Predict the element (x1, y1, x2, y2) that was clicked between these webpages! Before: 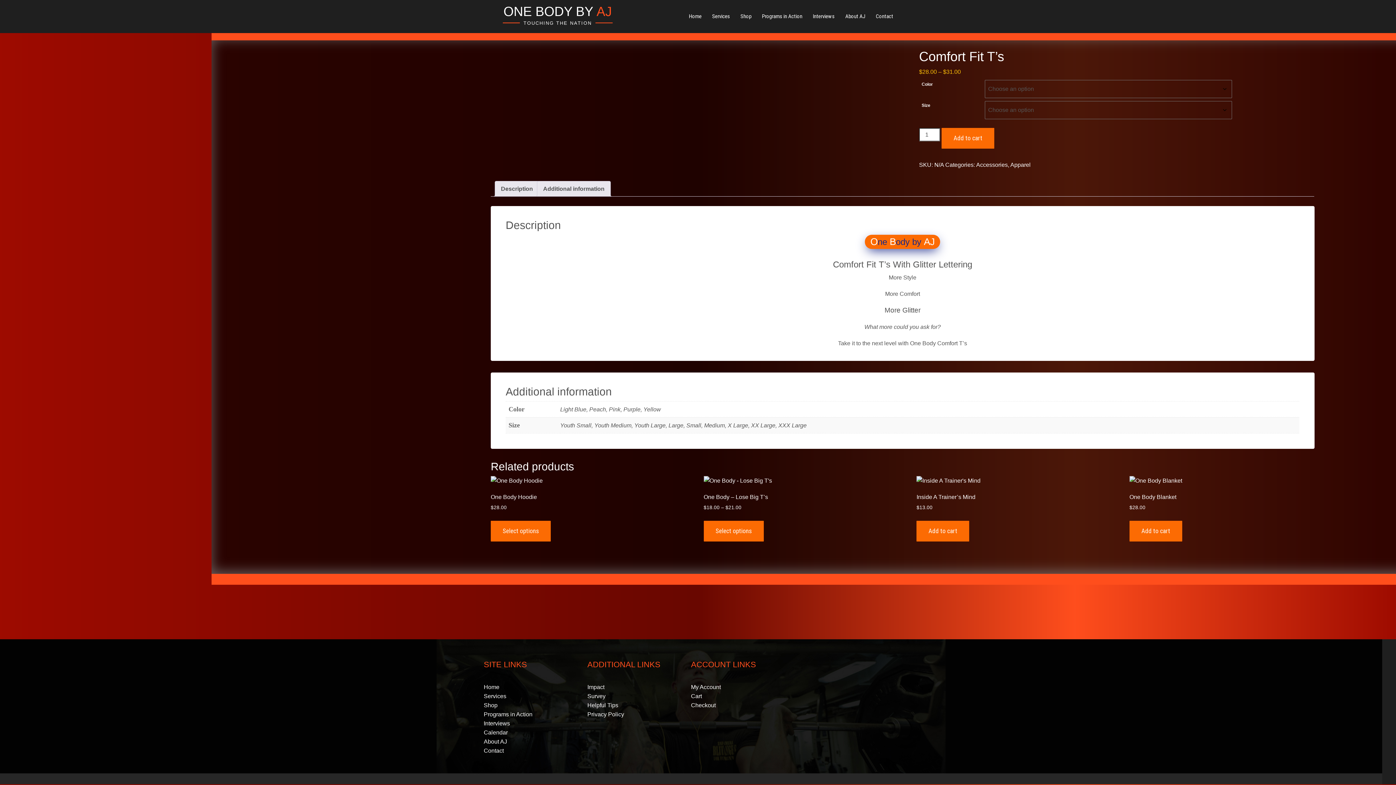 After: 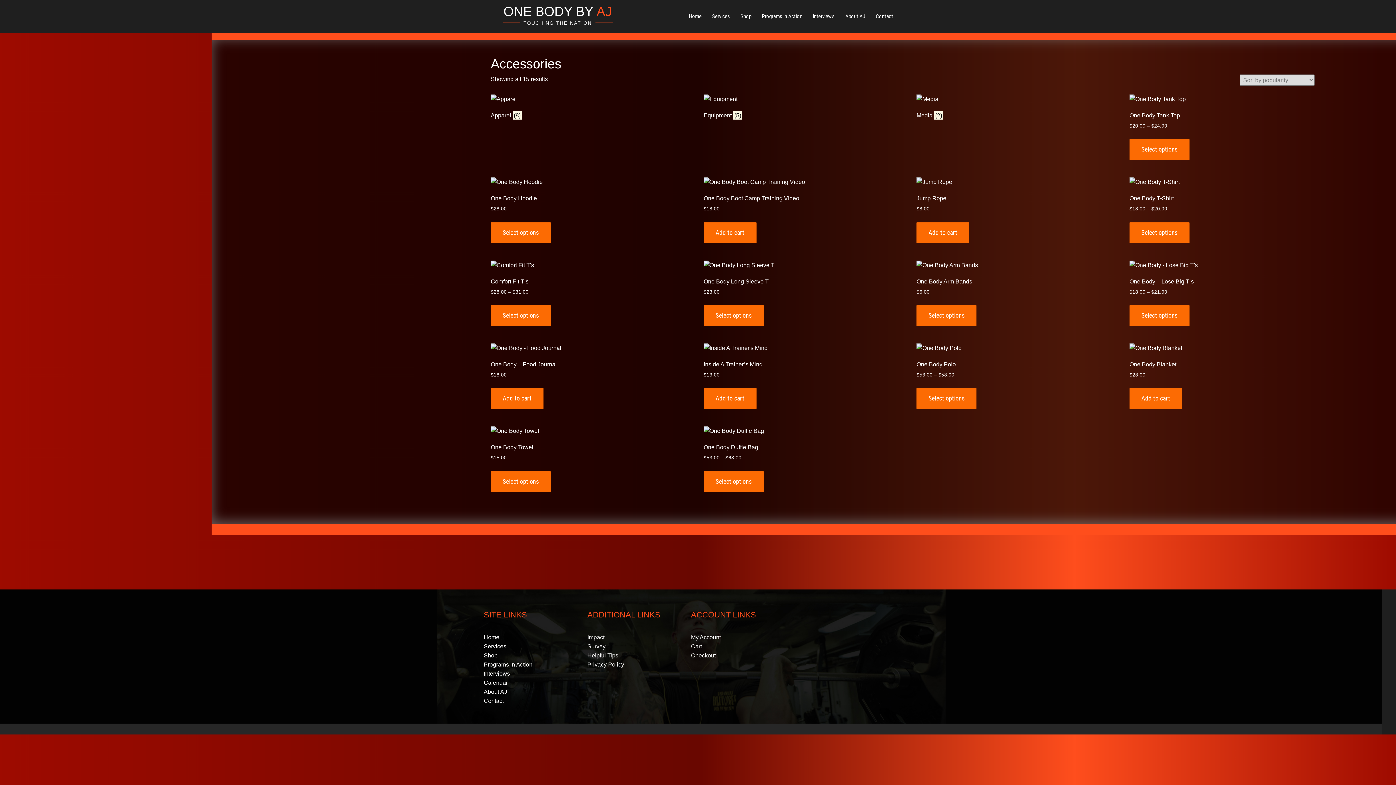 Action: label: Accessories bbox: (976, 161, 1008, 168)